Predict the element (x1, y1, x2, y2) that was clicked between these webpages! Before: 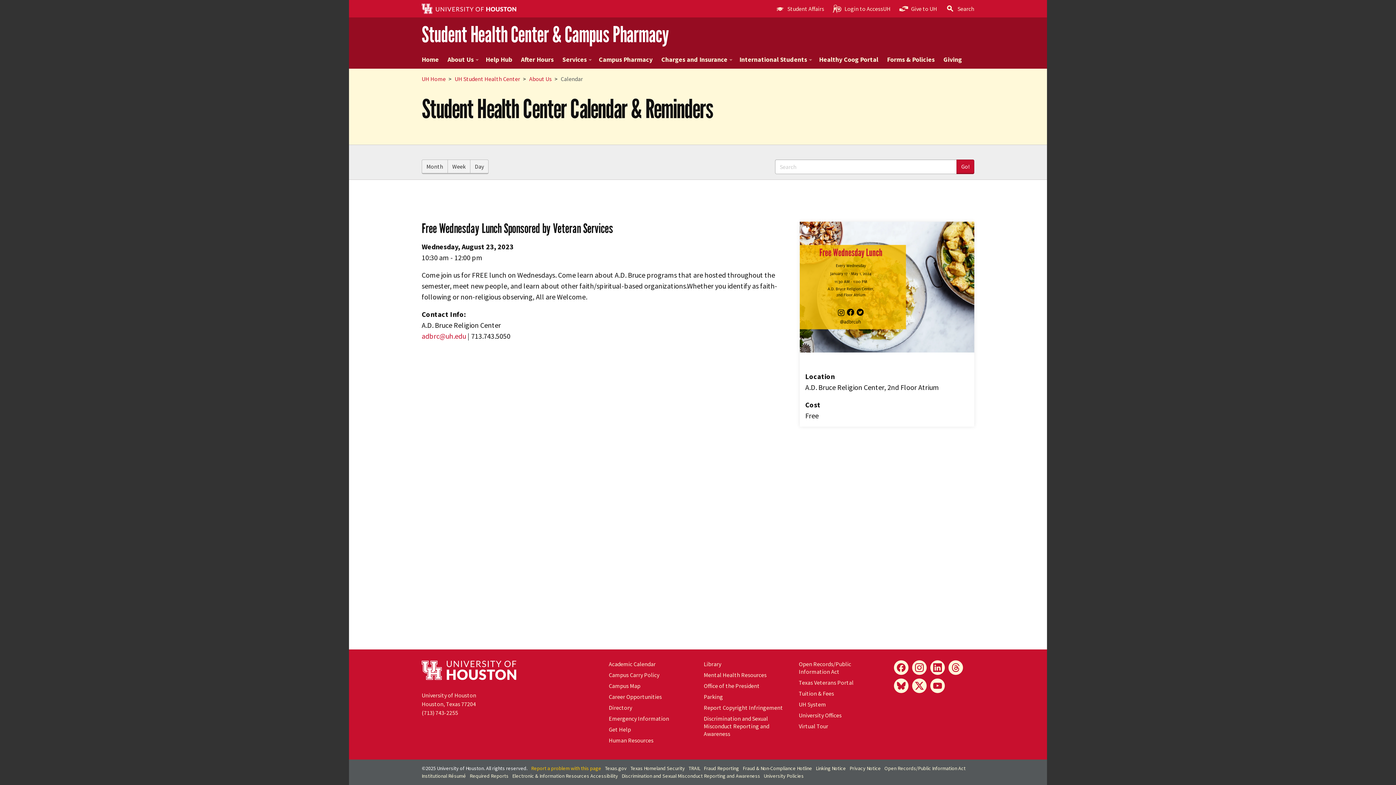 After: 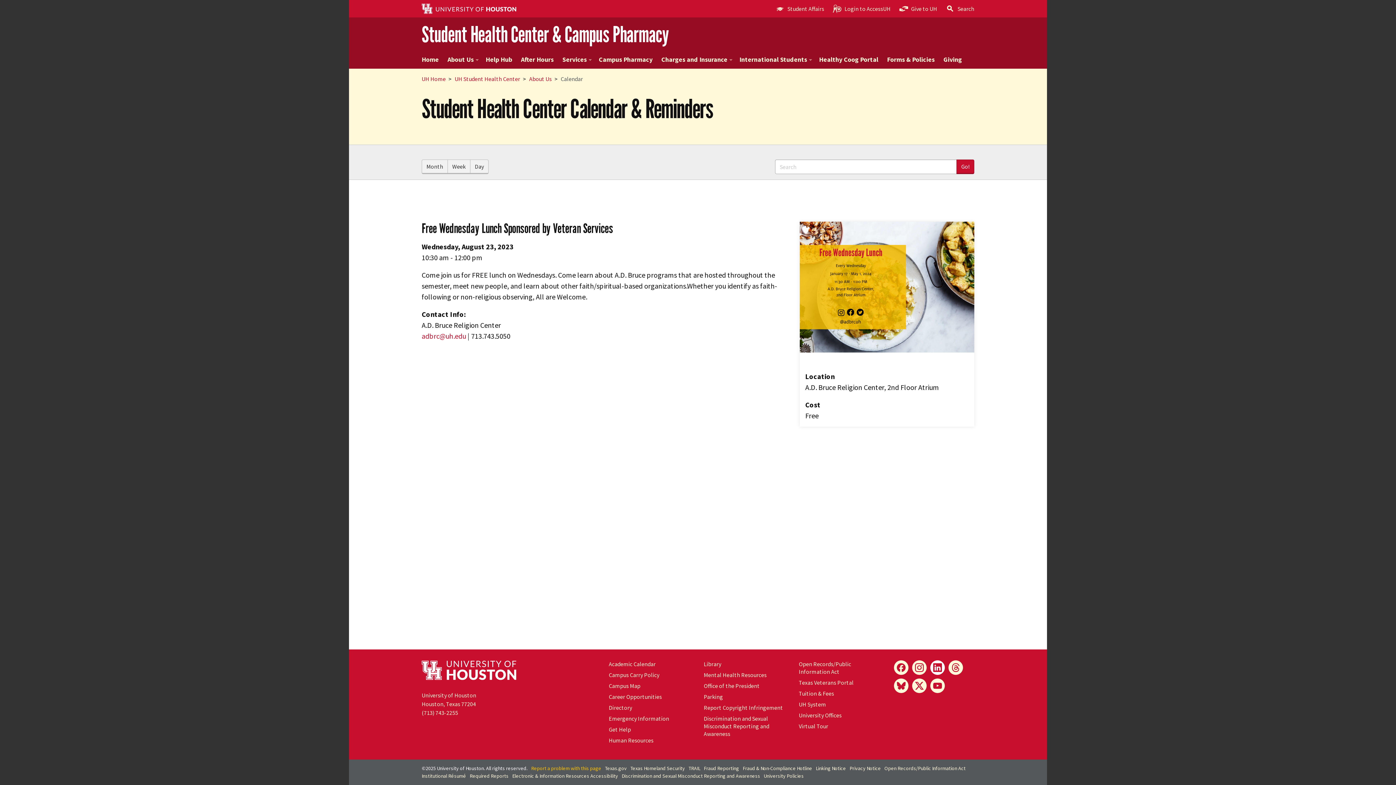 Action: bbox: (930, 660, 944, 675) label: LinkedIn